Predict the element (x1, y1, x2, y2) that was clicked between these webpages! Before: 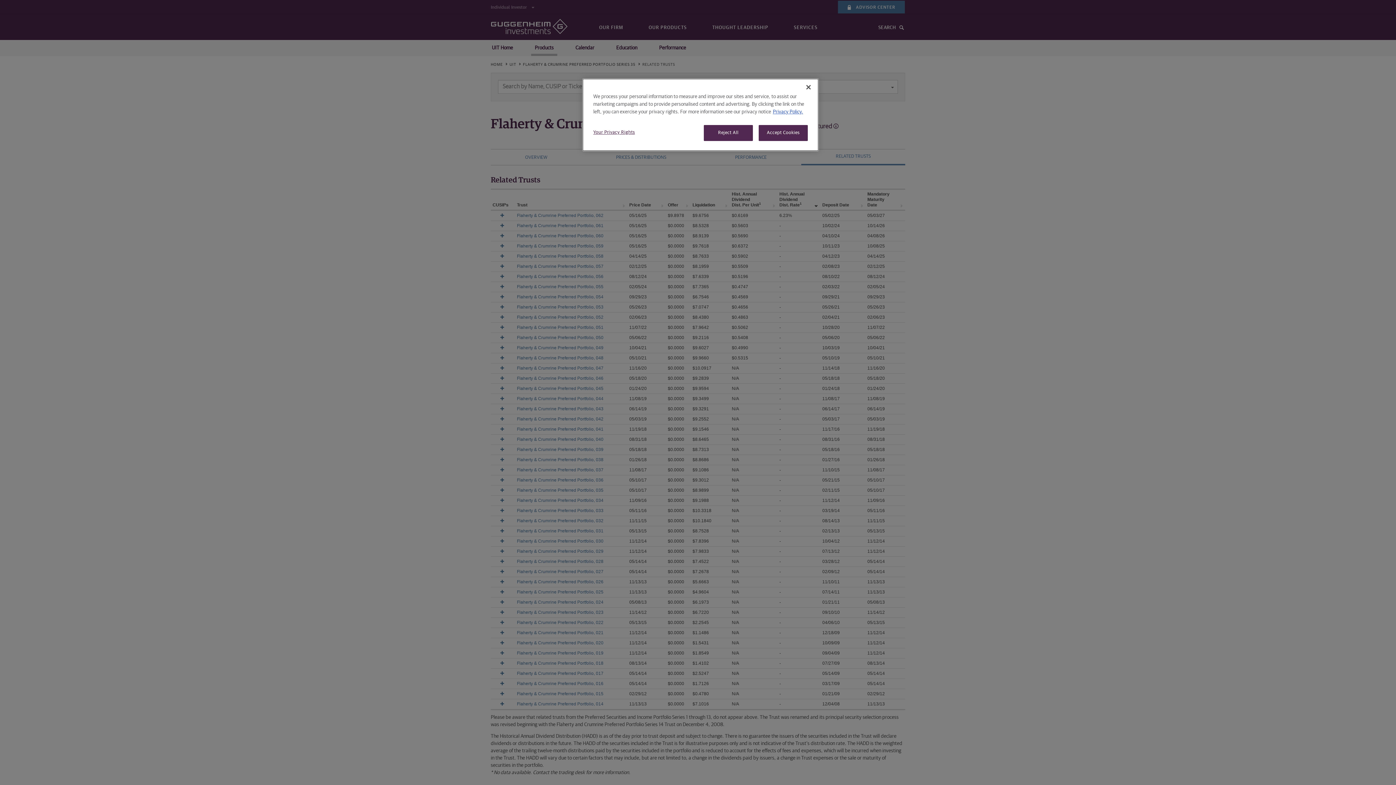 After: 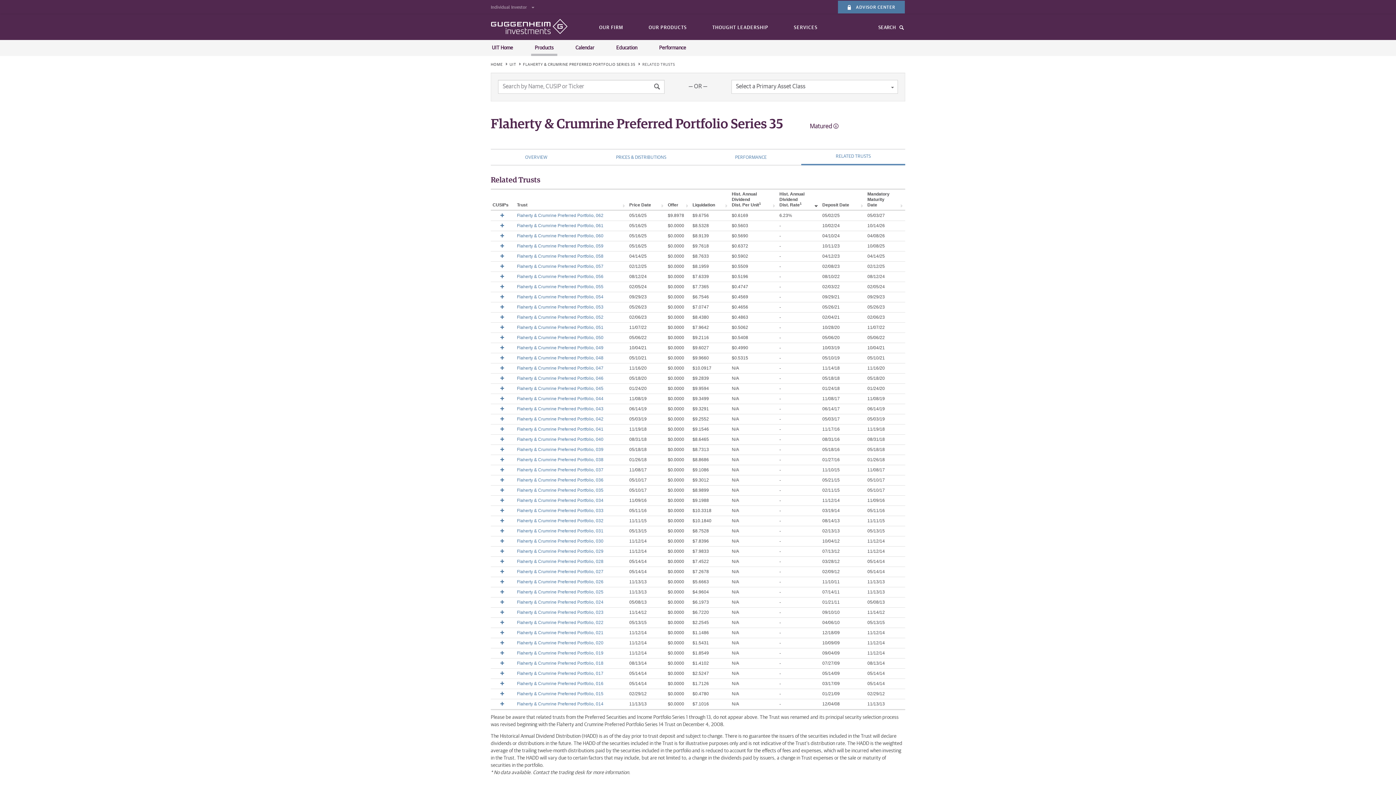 Action: bbox: (758, 125, 808, 141) label: Accept Cookies